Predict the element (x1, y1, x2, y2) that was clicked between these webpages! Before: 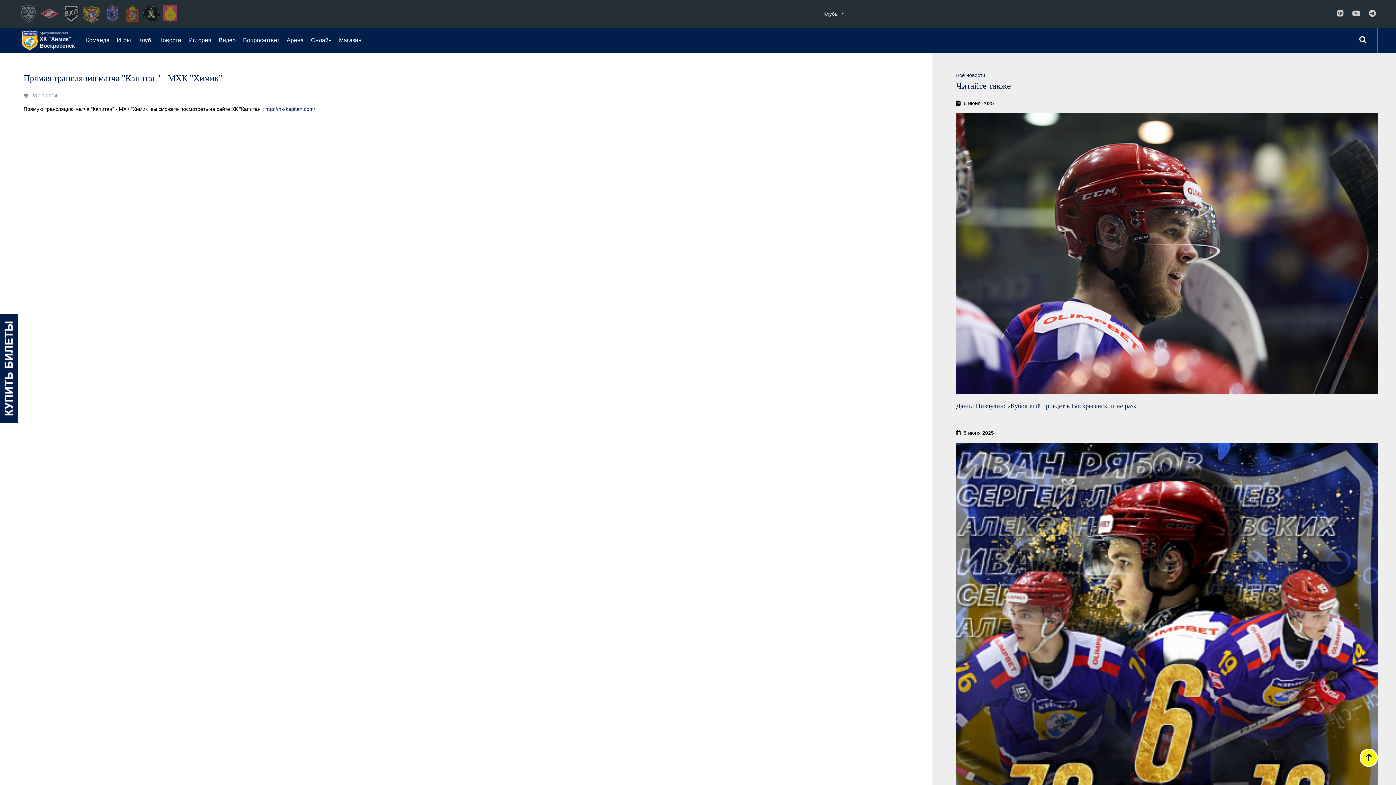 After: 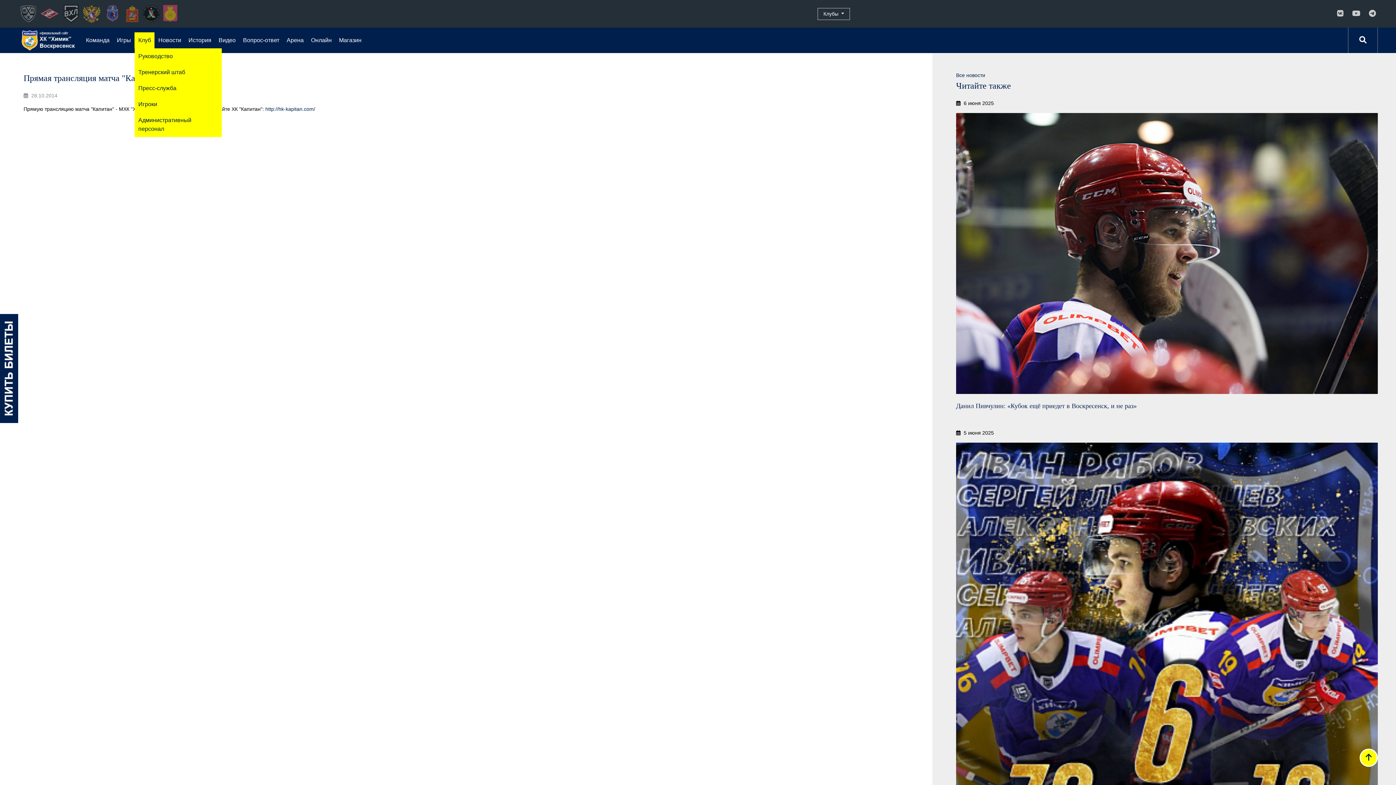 Action: label: Клуб bbox: (134, 32, 154, 48)